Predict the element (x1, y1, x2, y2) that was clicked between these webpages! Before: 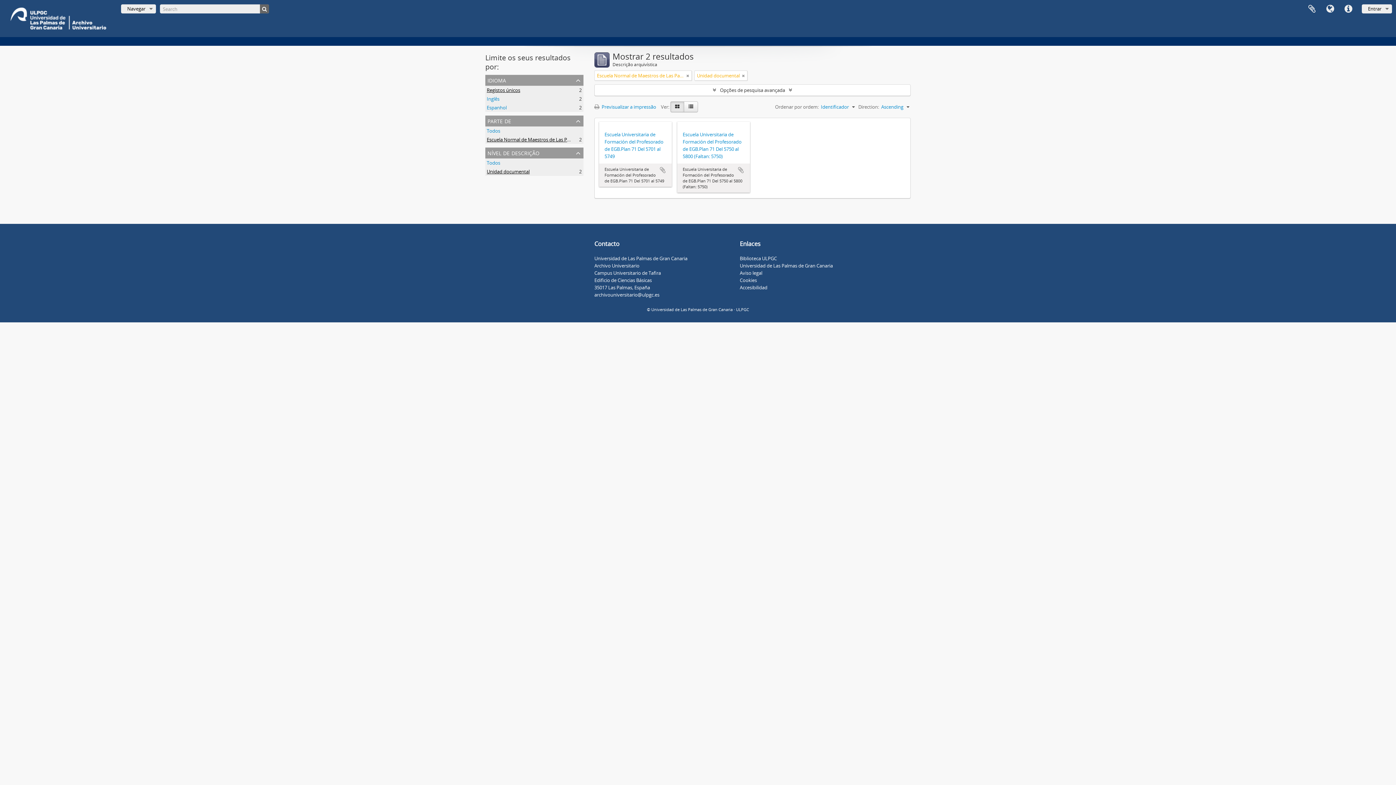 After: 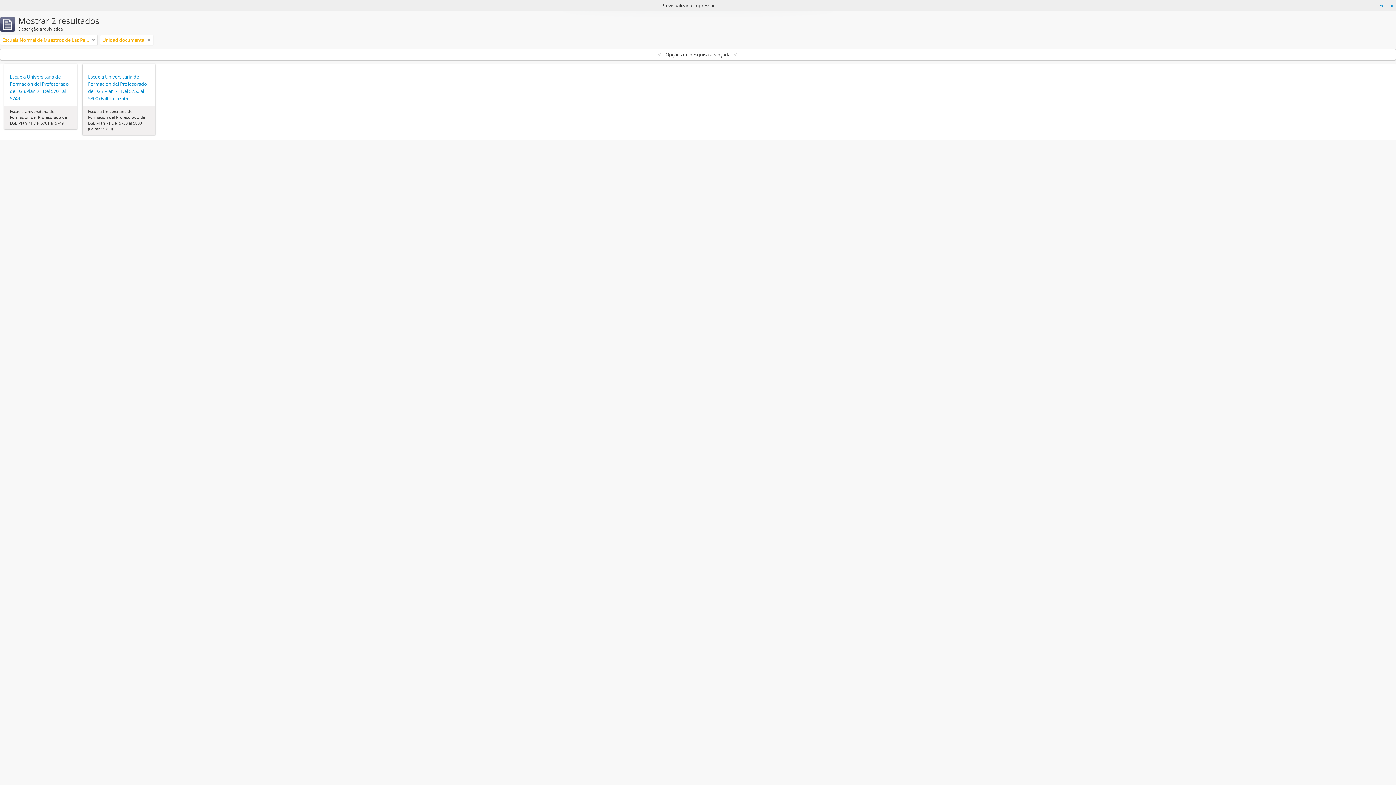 Action: label:  Previsualizar a impressão bbox: (594, 103, 660, 110)